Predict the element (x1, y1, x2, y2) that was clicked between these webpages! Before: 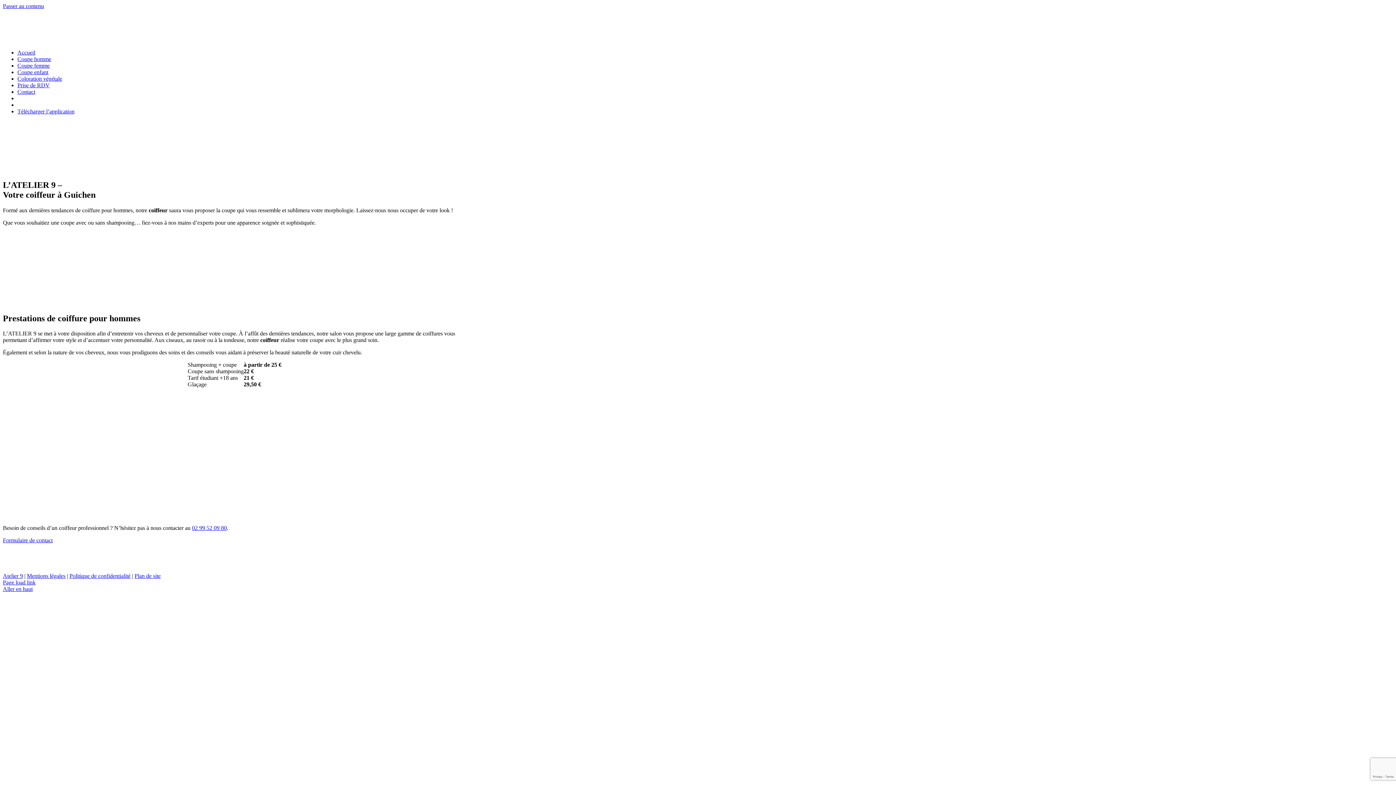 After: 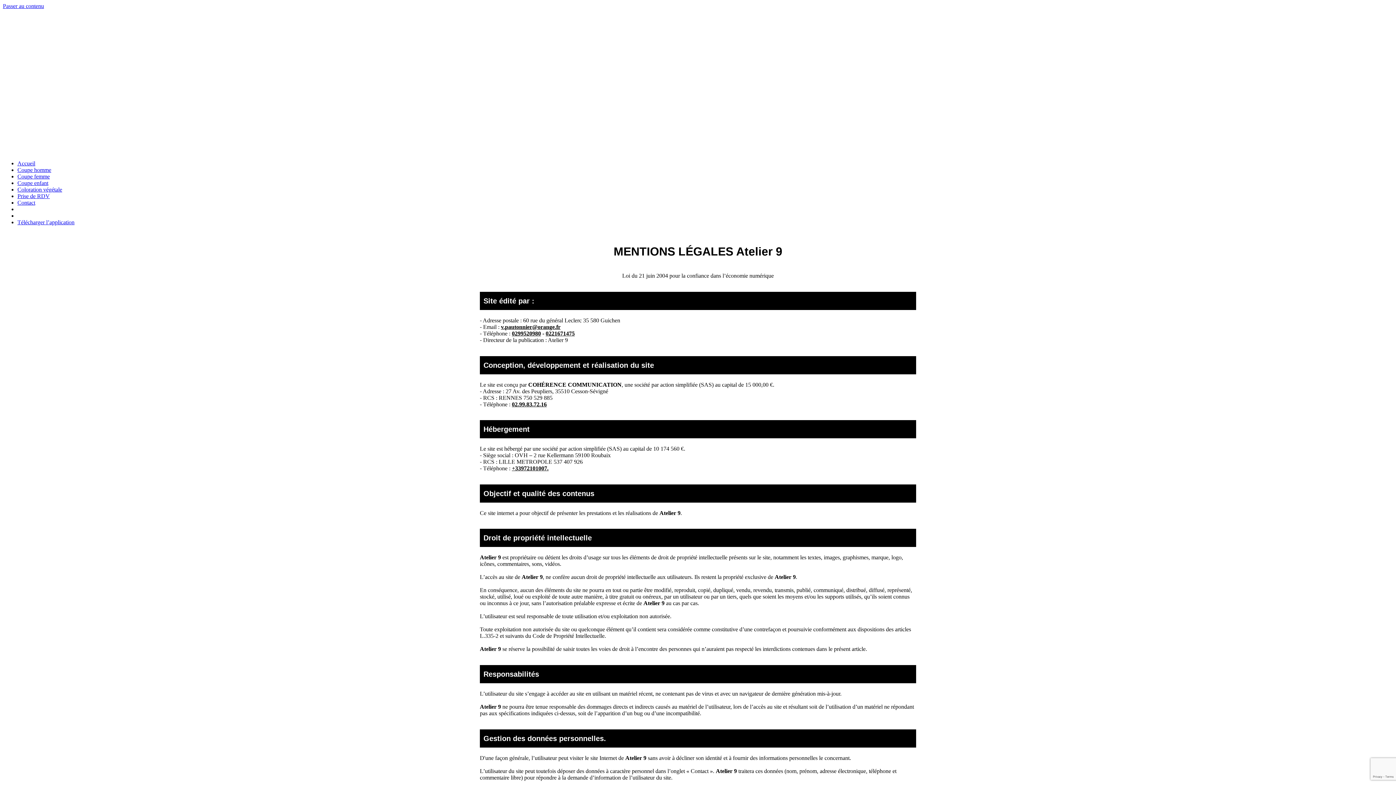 Action: bbox: (26, 573, 65, 579) label: Mentions légales